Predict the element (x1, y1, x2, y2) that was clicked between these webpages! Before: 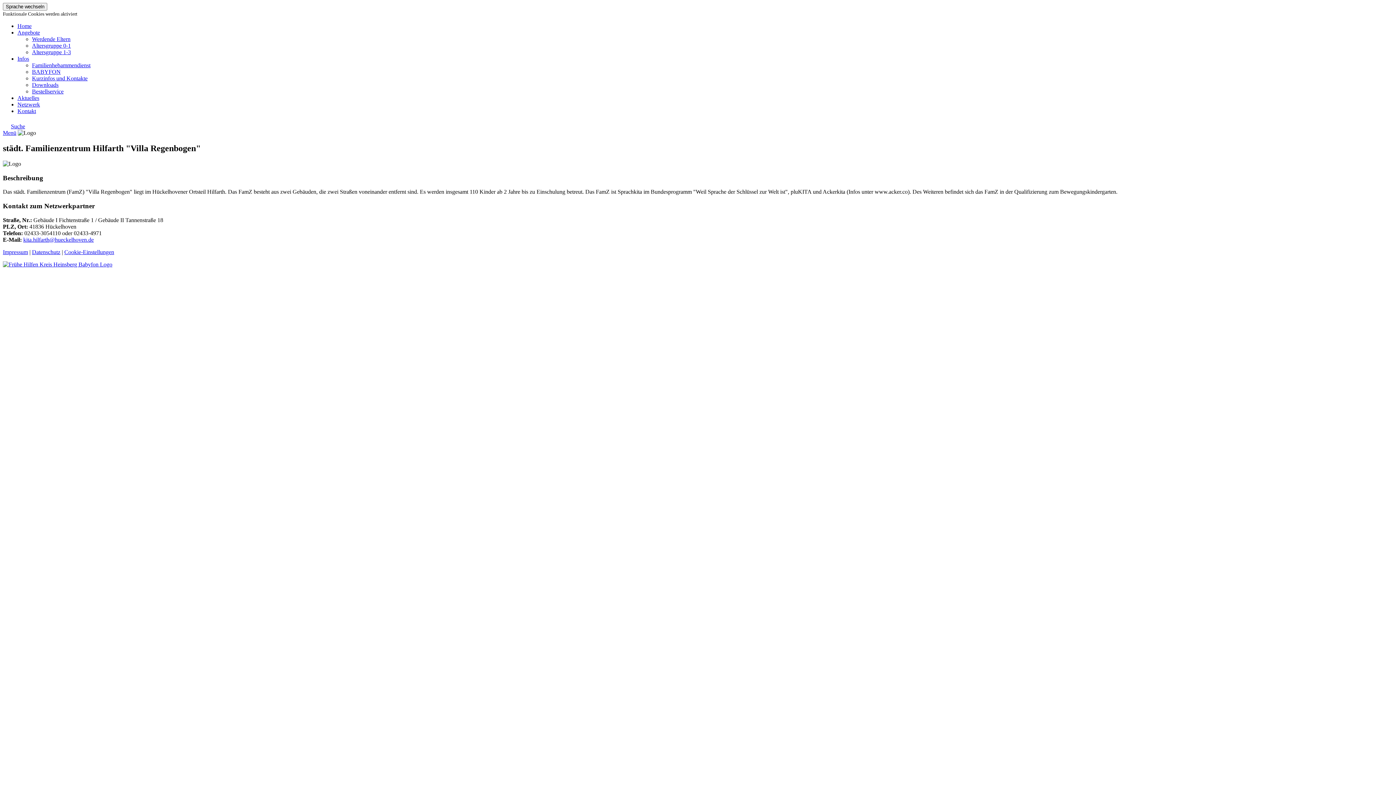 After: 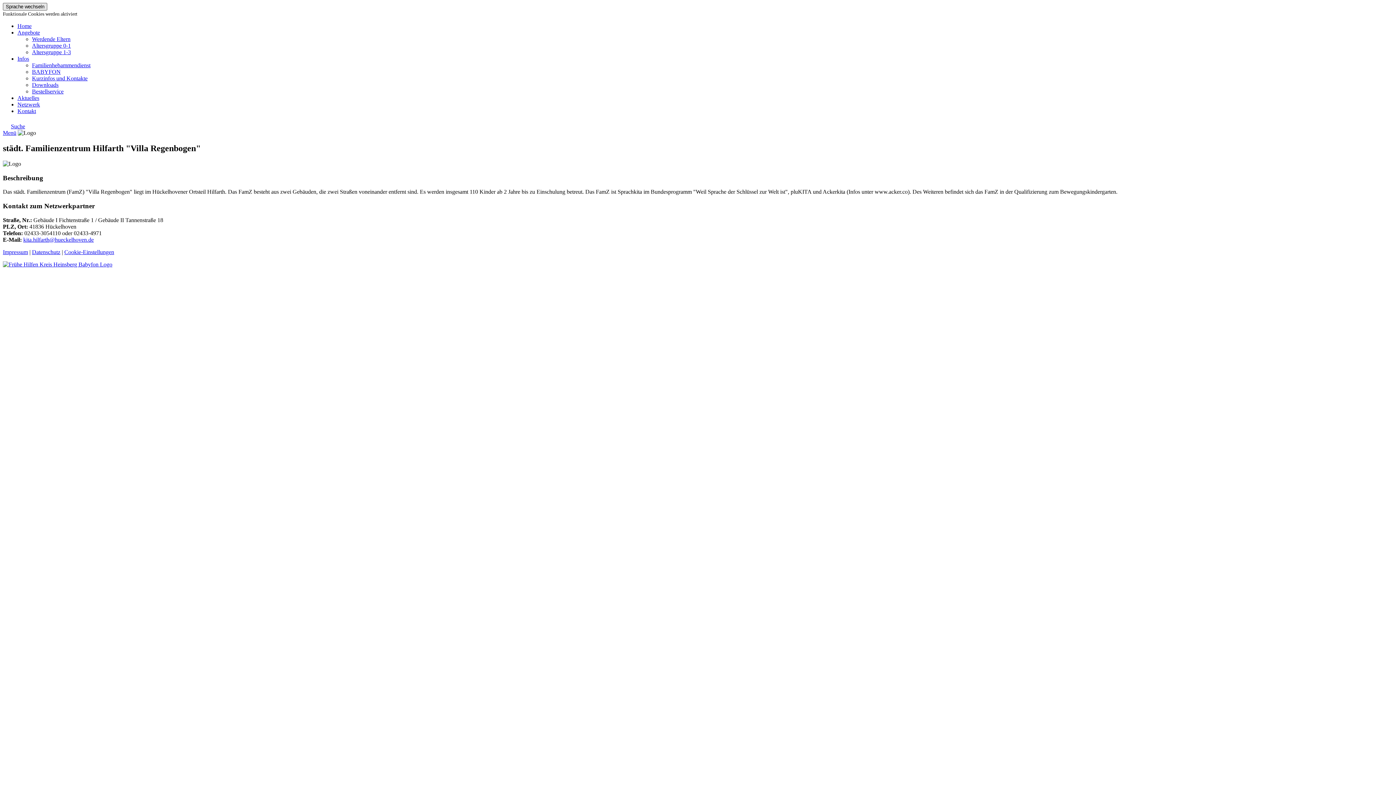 Action: bbox: (2, 2, 47, 10) label: Sprache wechseln